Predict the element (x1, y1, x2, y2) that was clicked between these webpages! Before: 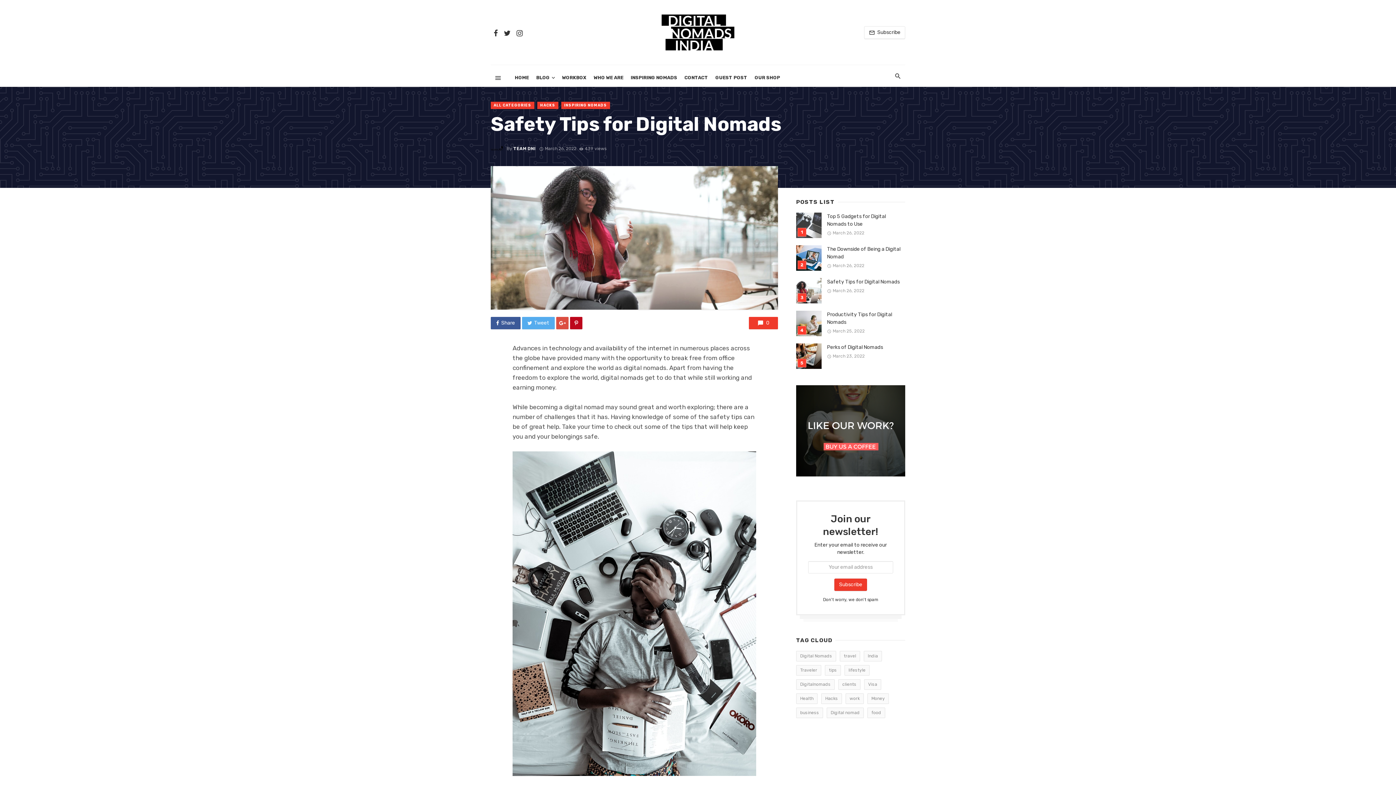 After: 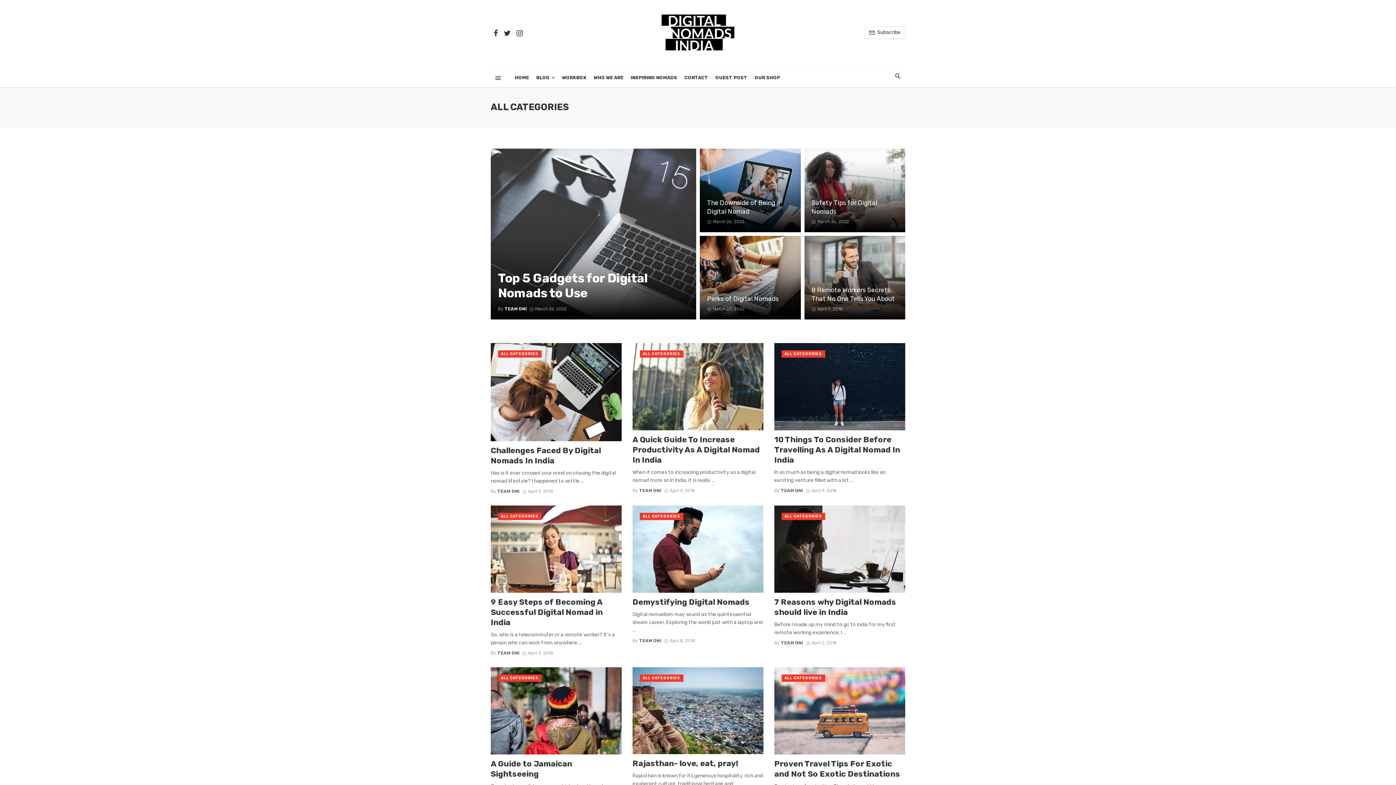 Action: label: ALL CATEGORIES bbox: (490, 101, 534, 109)